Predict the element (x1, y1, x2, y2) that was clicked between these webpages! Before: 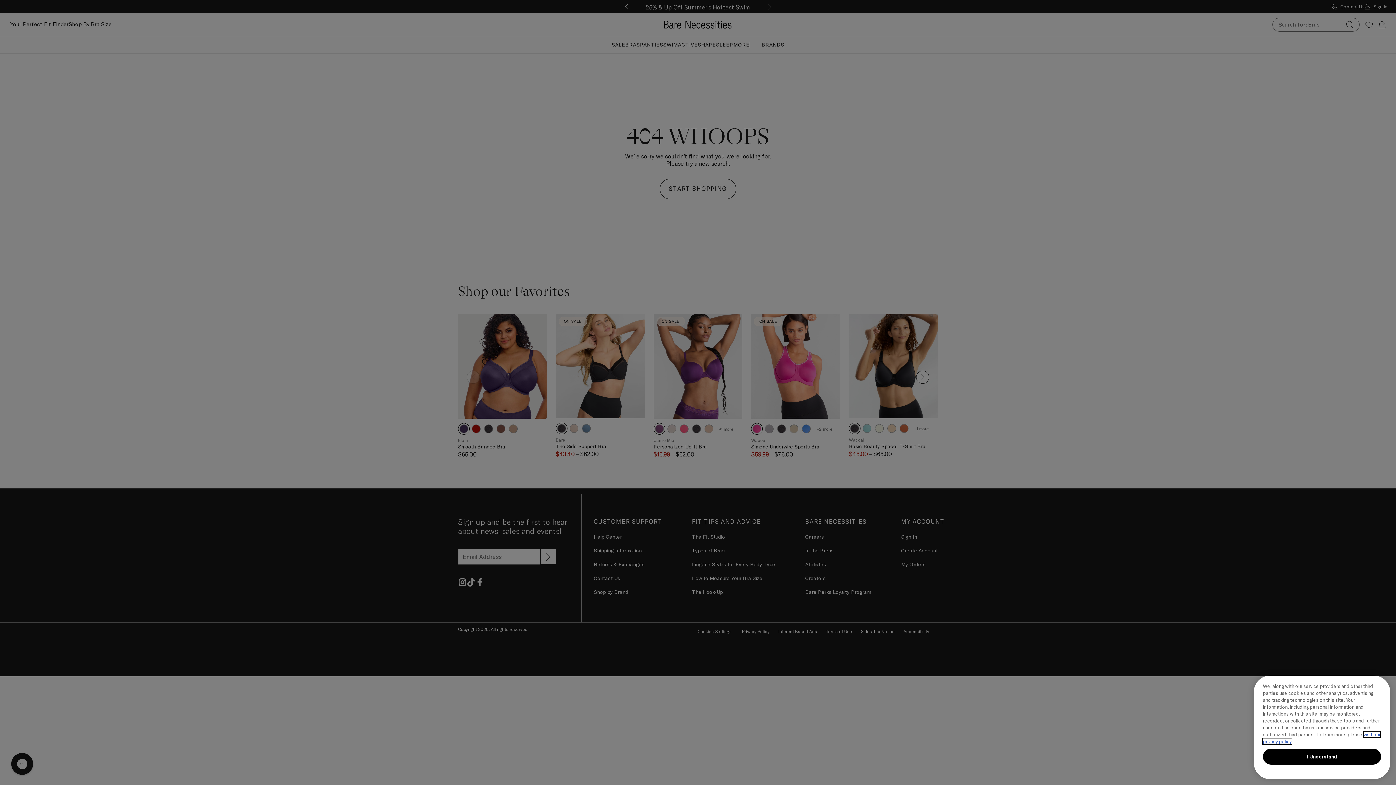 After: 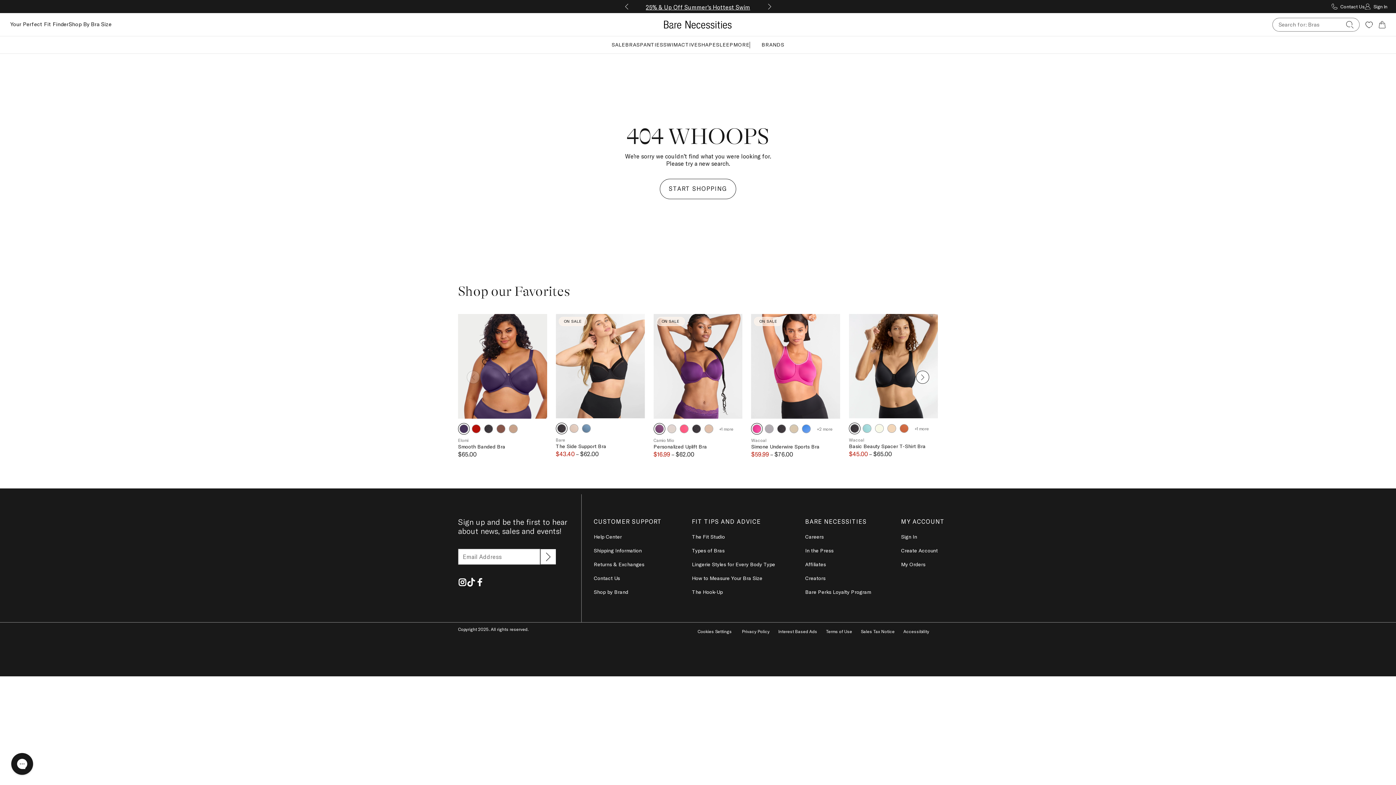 Action: label: I Understand bbox: (1263, 749, 1381, 765)